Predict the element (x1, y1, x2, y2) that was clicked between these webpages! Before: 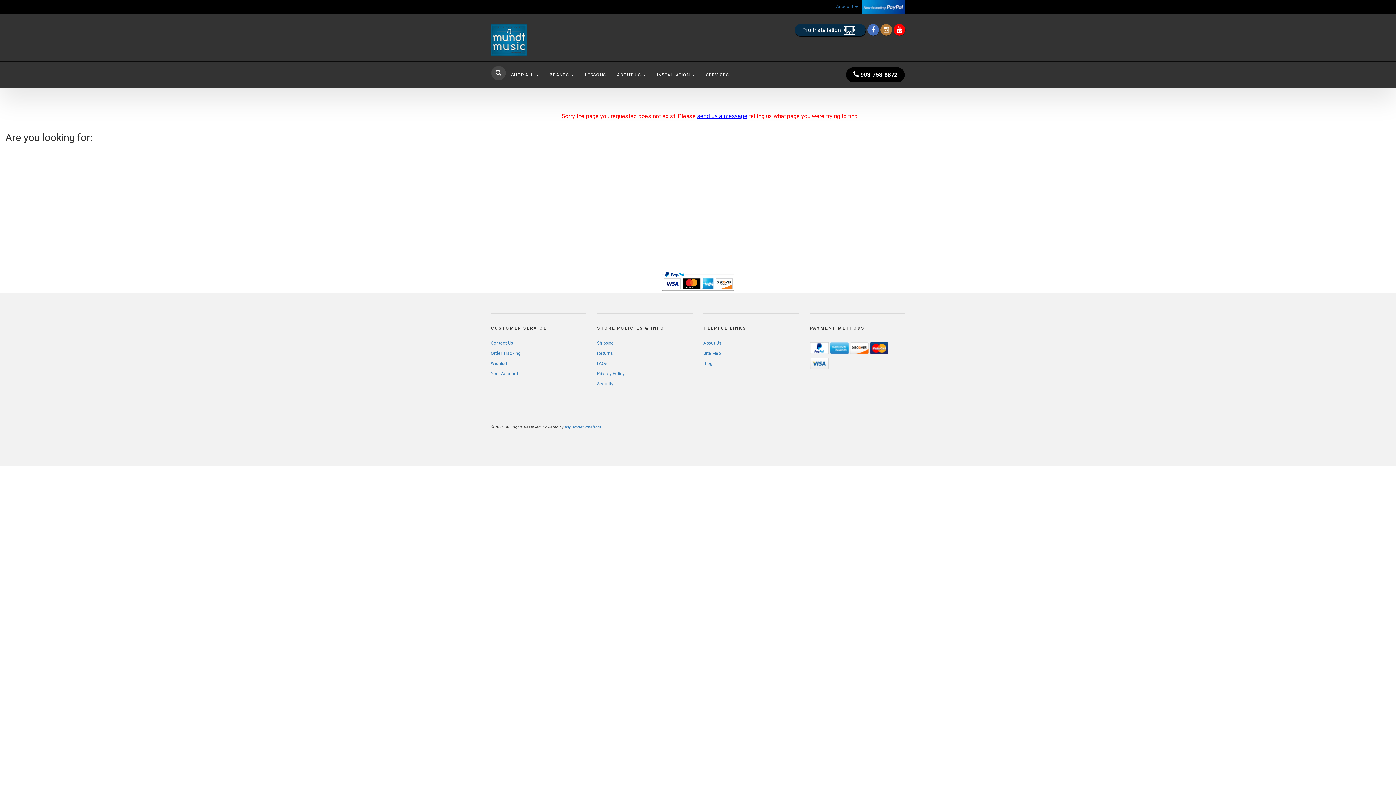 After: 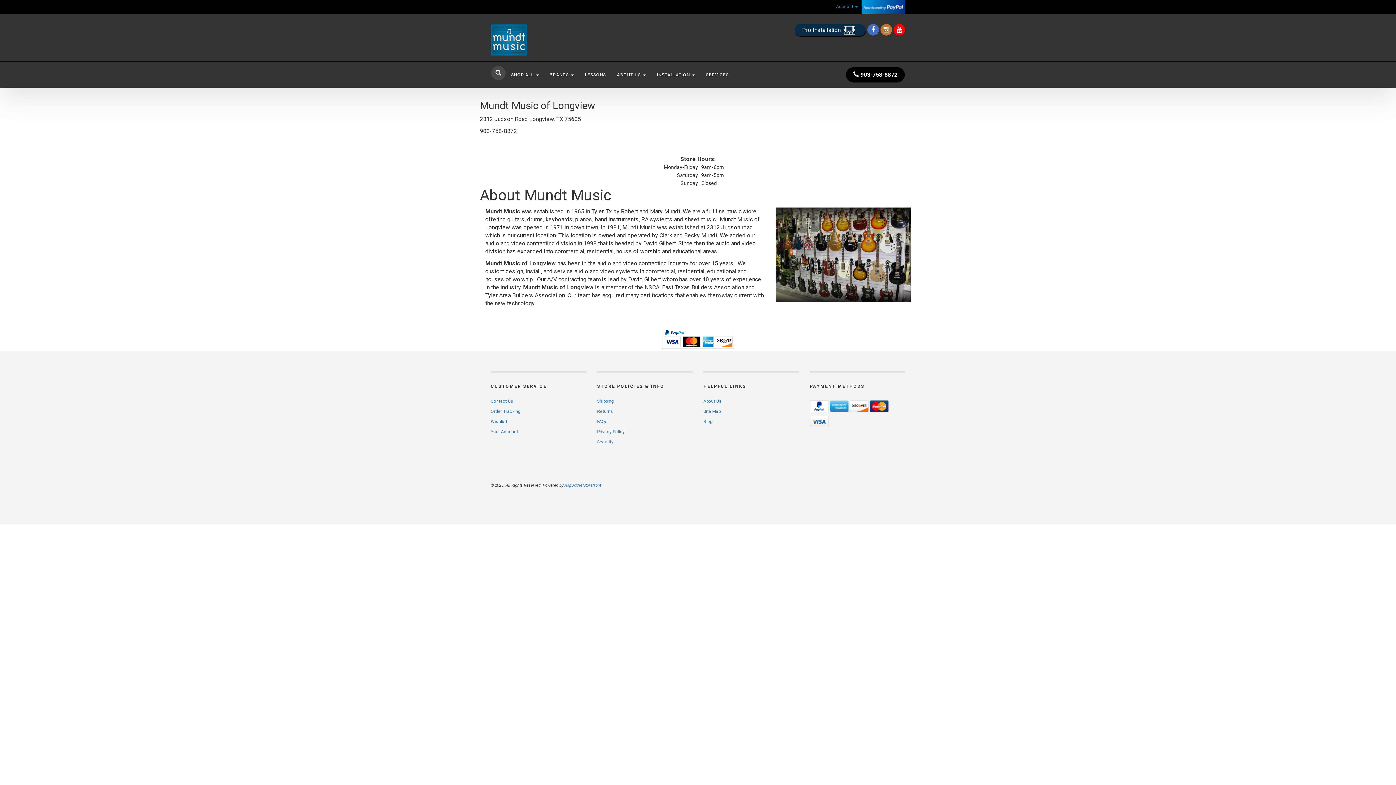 Action: bbox: (703, 340, 721, 345) label: About Us